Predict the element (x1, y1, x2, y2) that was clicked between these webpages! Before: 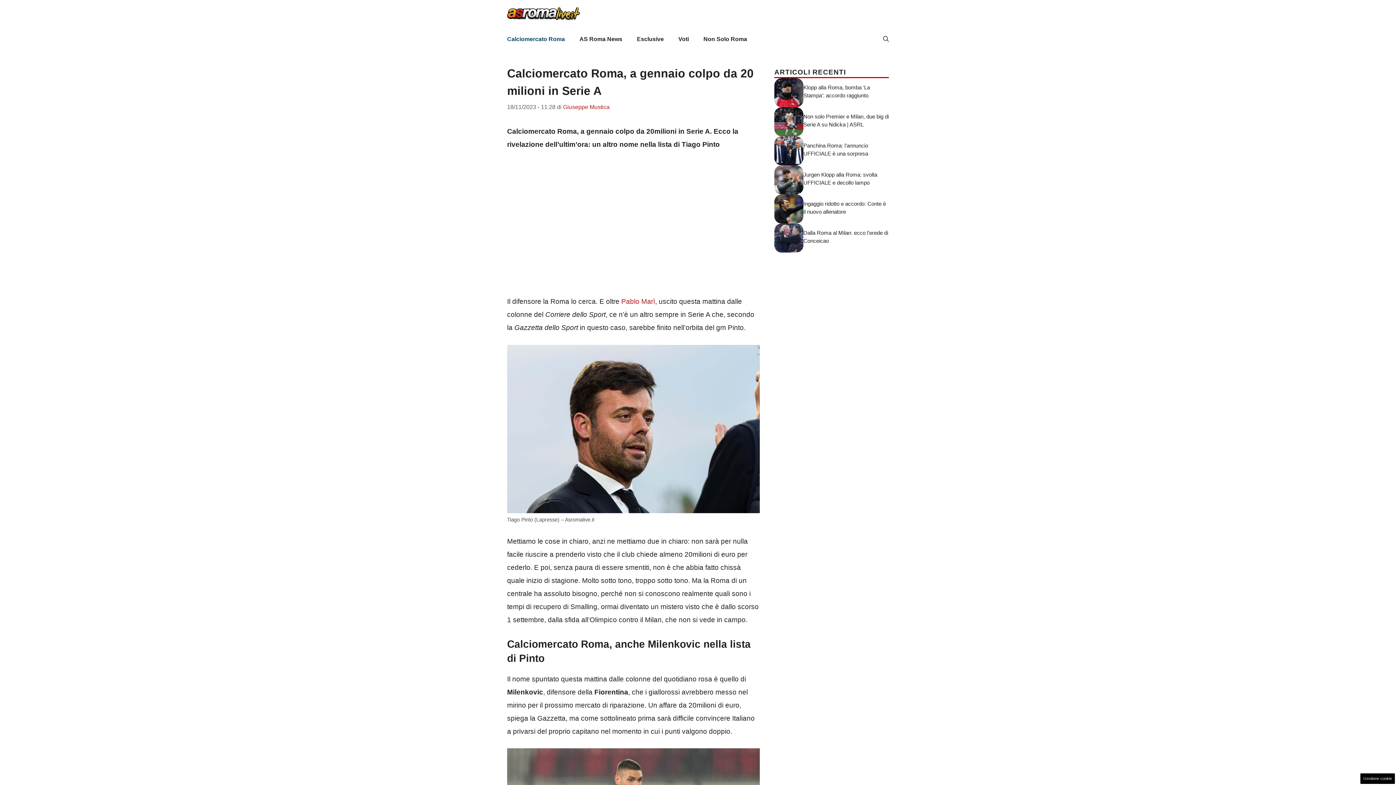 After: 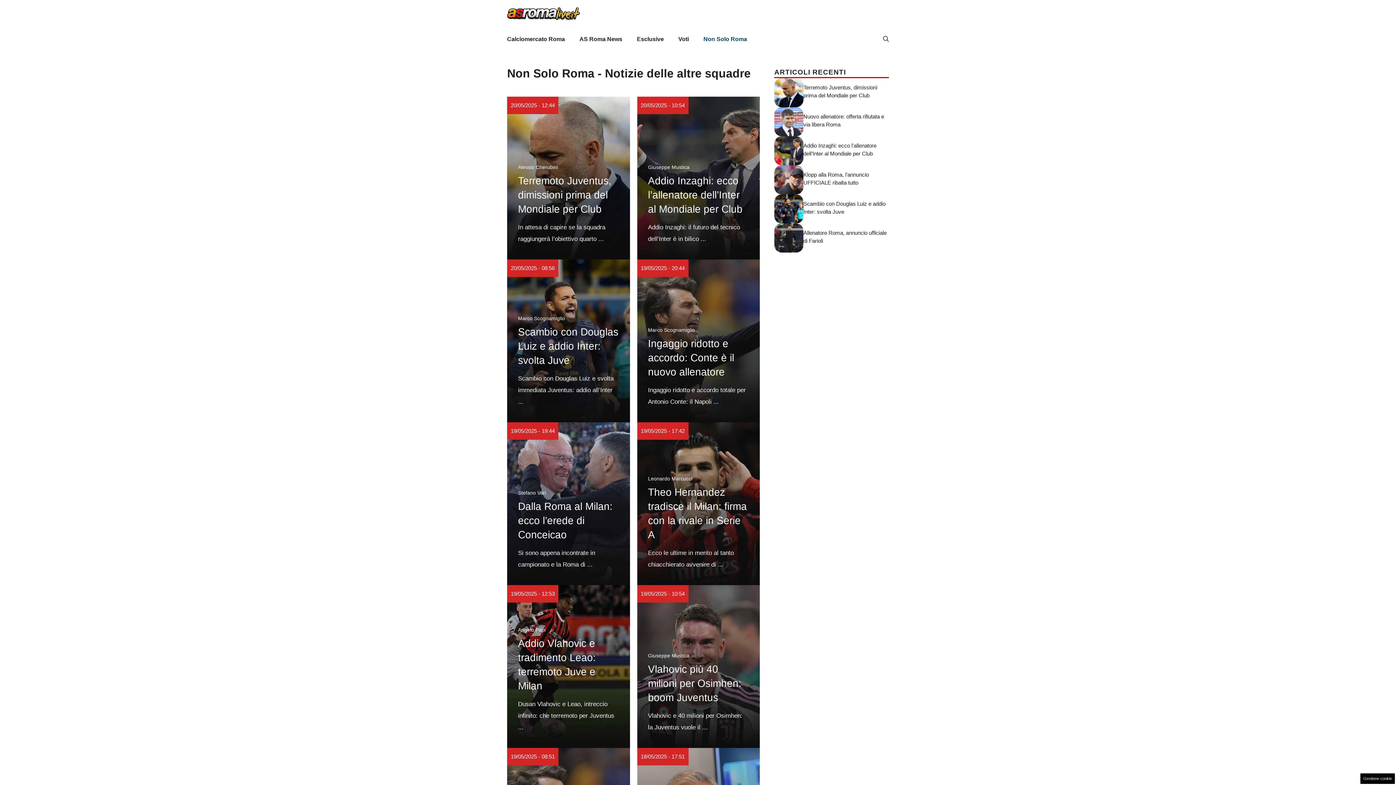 Action: bbox: (696, 28, 754, 50) label: Non Solo Roma